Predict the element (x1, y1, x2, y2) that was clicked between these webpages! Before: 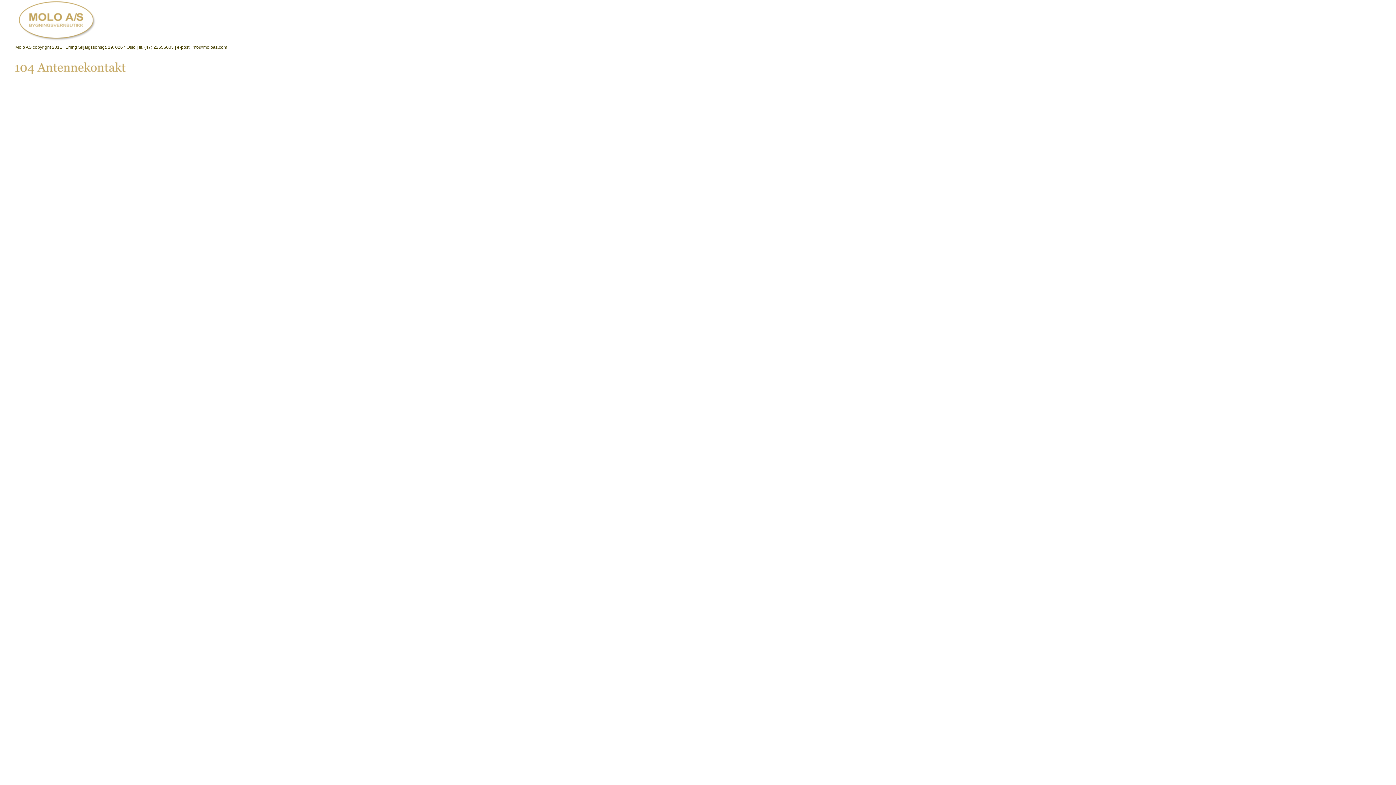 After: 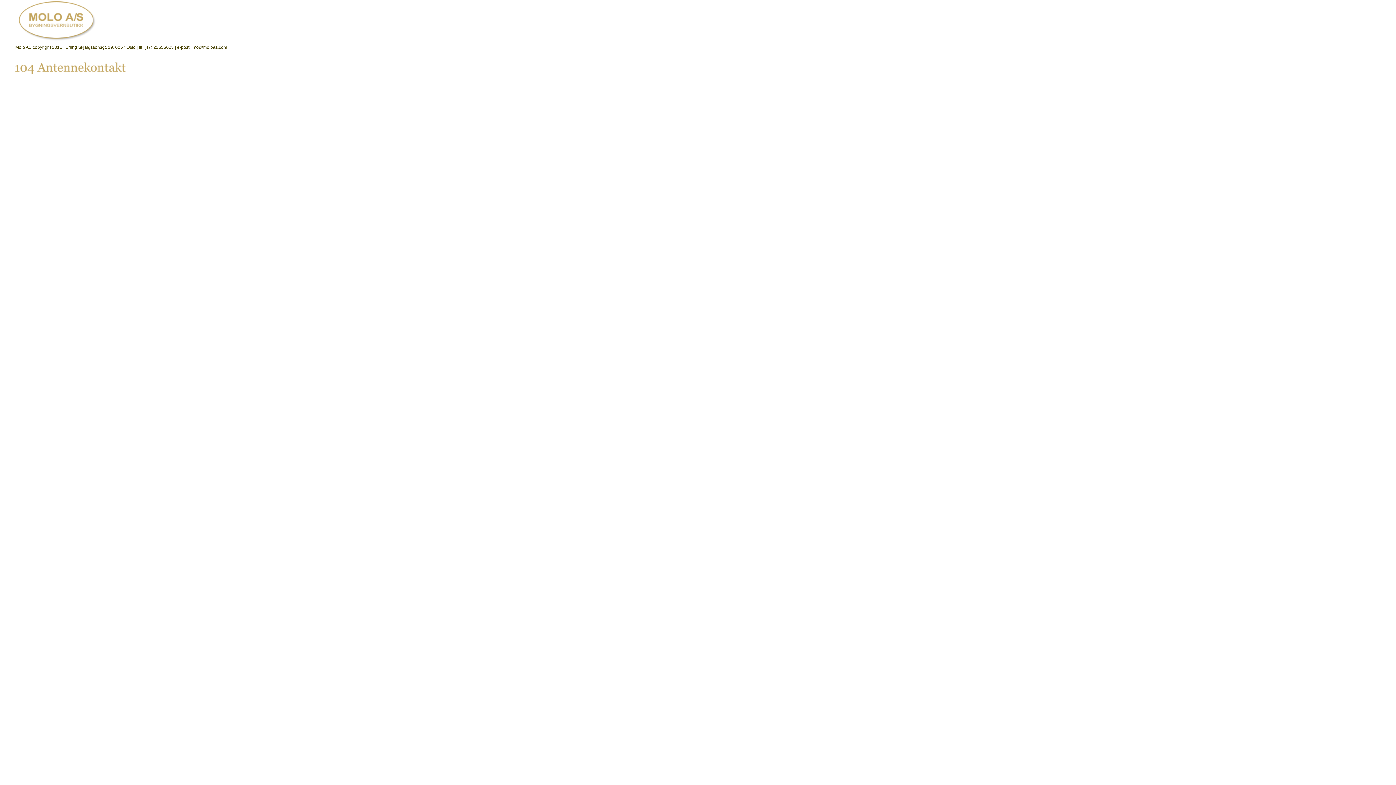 Action: bbox: (15, 44, 227, 49) label: Molo AS copyright 2011 | Erling Skjalgssonsgt. 19, 0267 Oslo | tlf. (47) 22556003 | e-post: info@moloas.com